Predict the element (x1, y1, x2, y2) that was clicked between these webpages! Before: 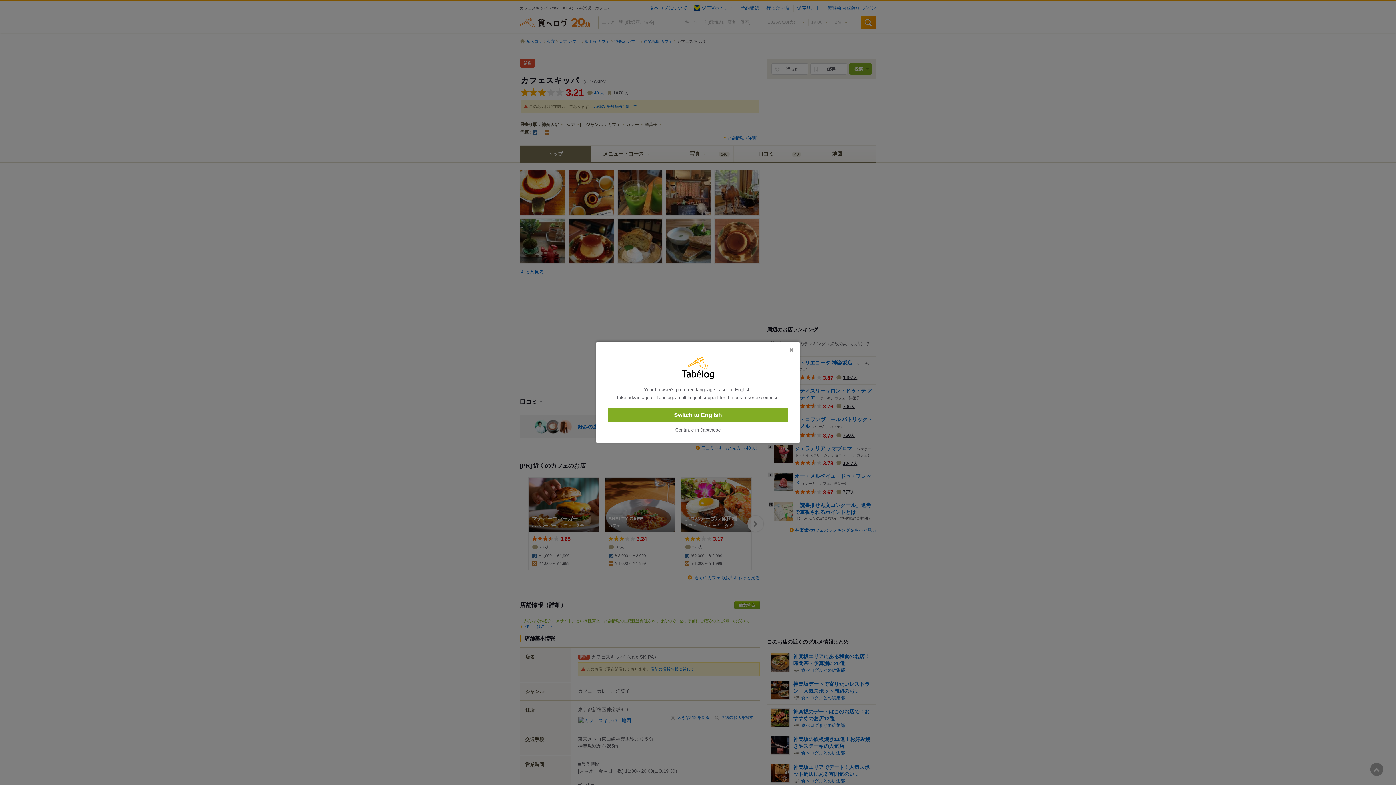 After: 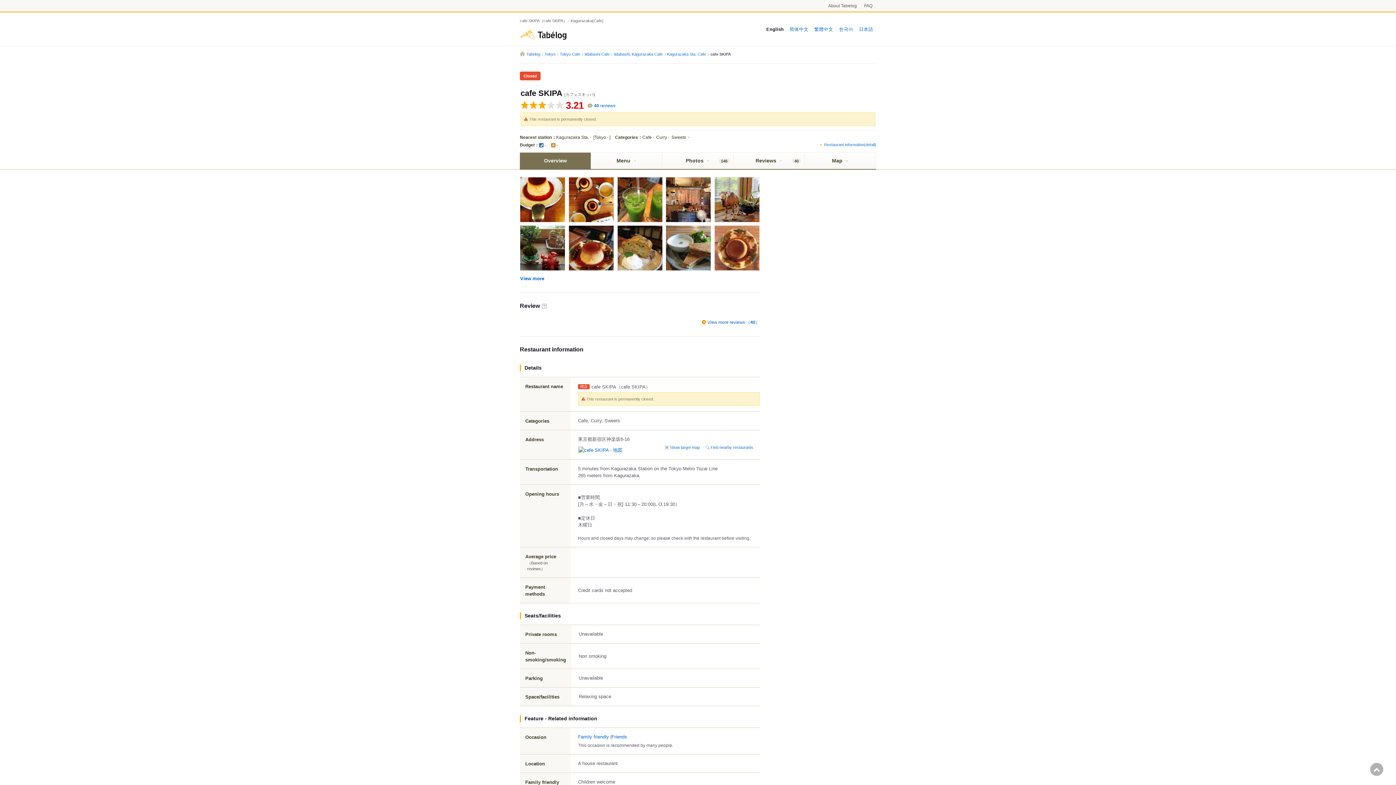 Action: bbox: (608, 408, 788, 422) label: Switch to English